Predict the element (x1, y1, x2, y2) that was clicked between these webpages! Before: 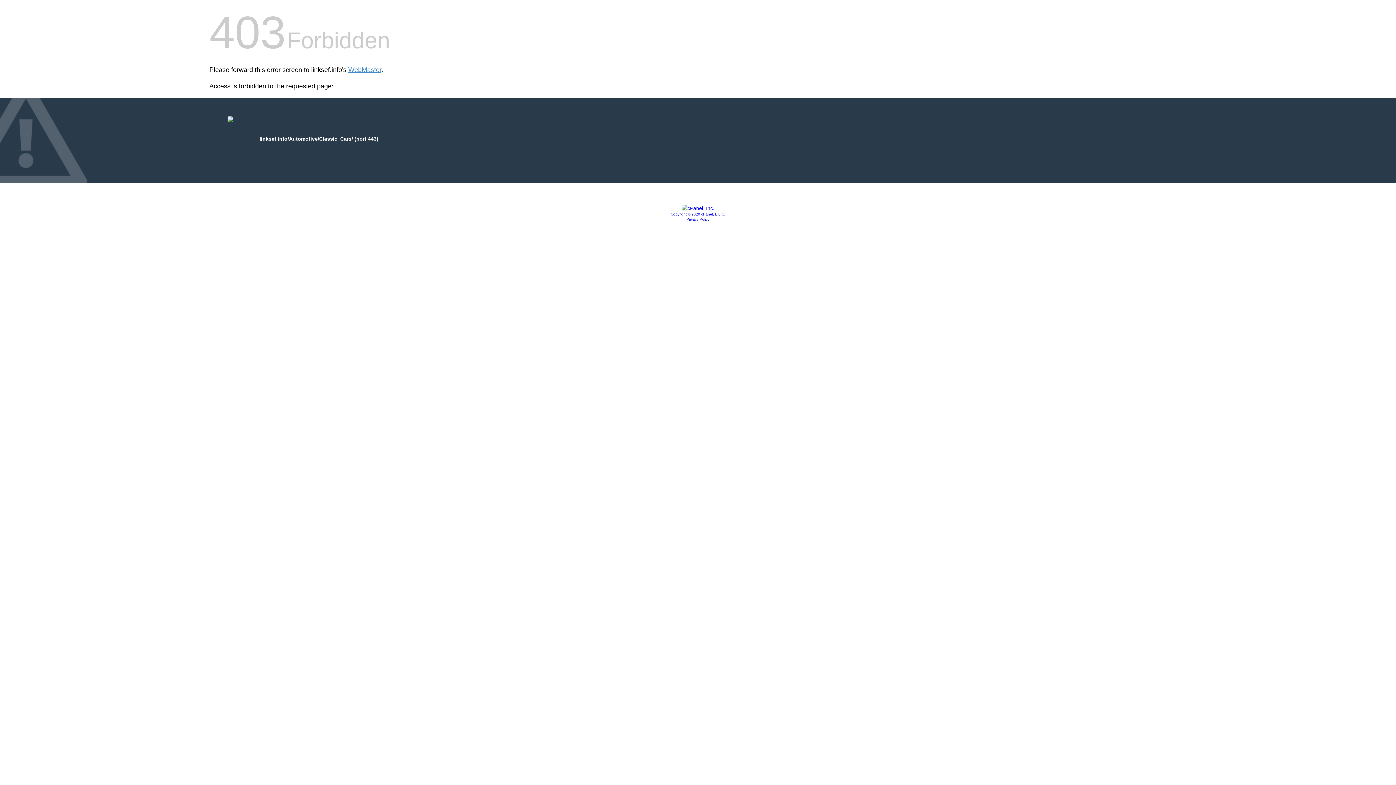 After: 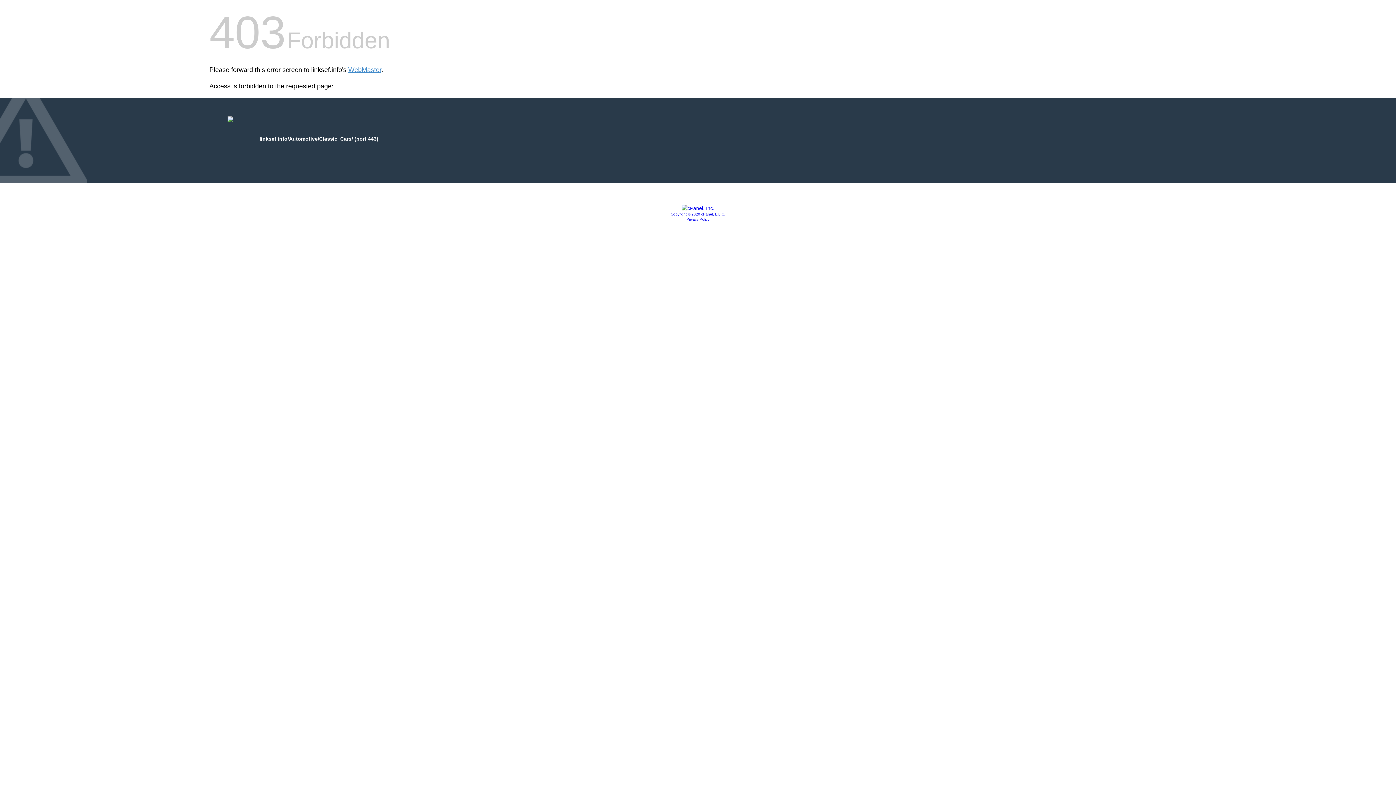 Action: label: Copyright © 2020 cPanel, L.L.C. bbox: (670, 212, 725, 216)